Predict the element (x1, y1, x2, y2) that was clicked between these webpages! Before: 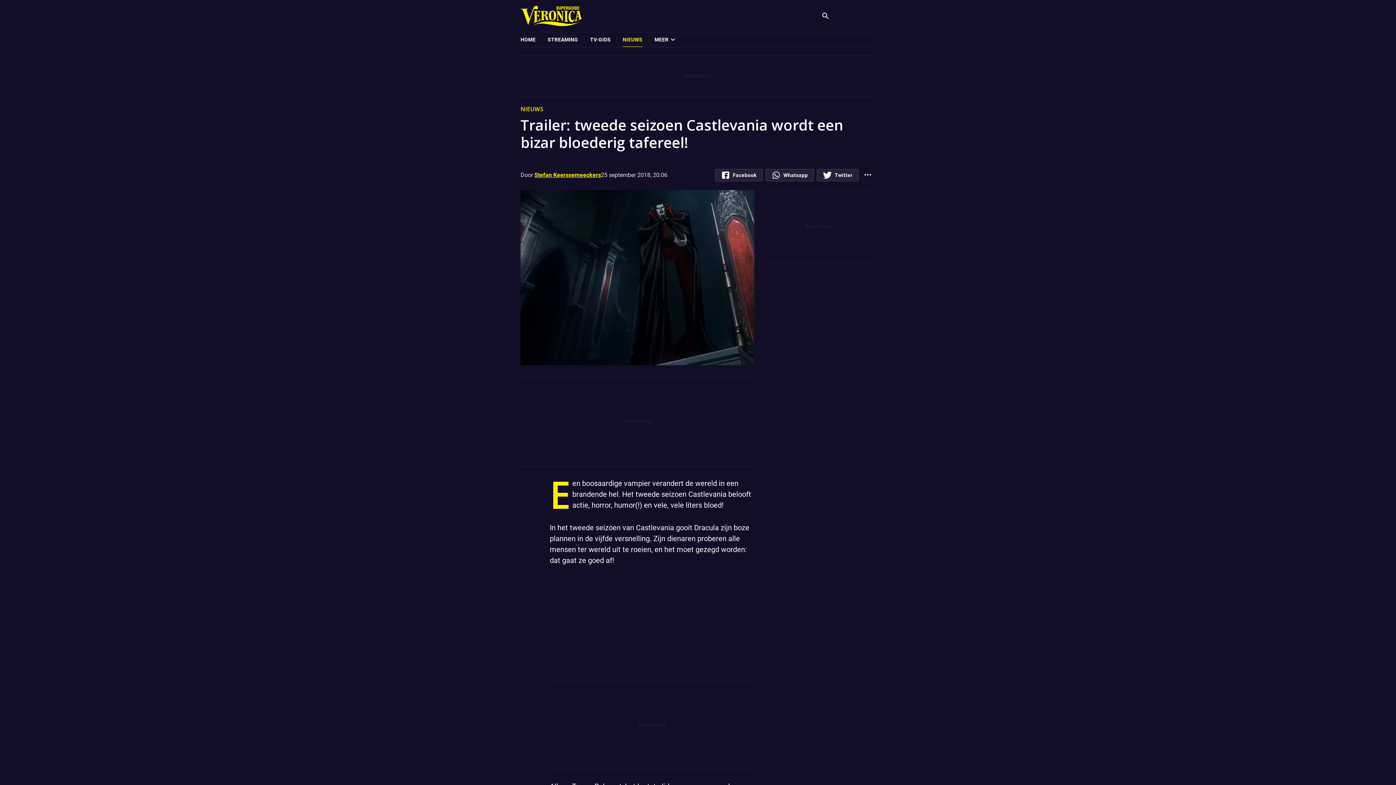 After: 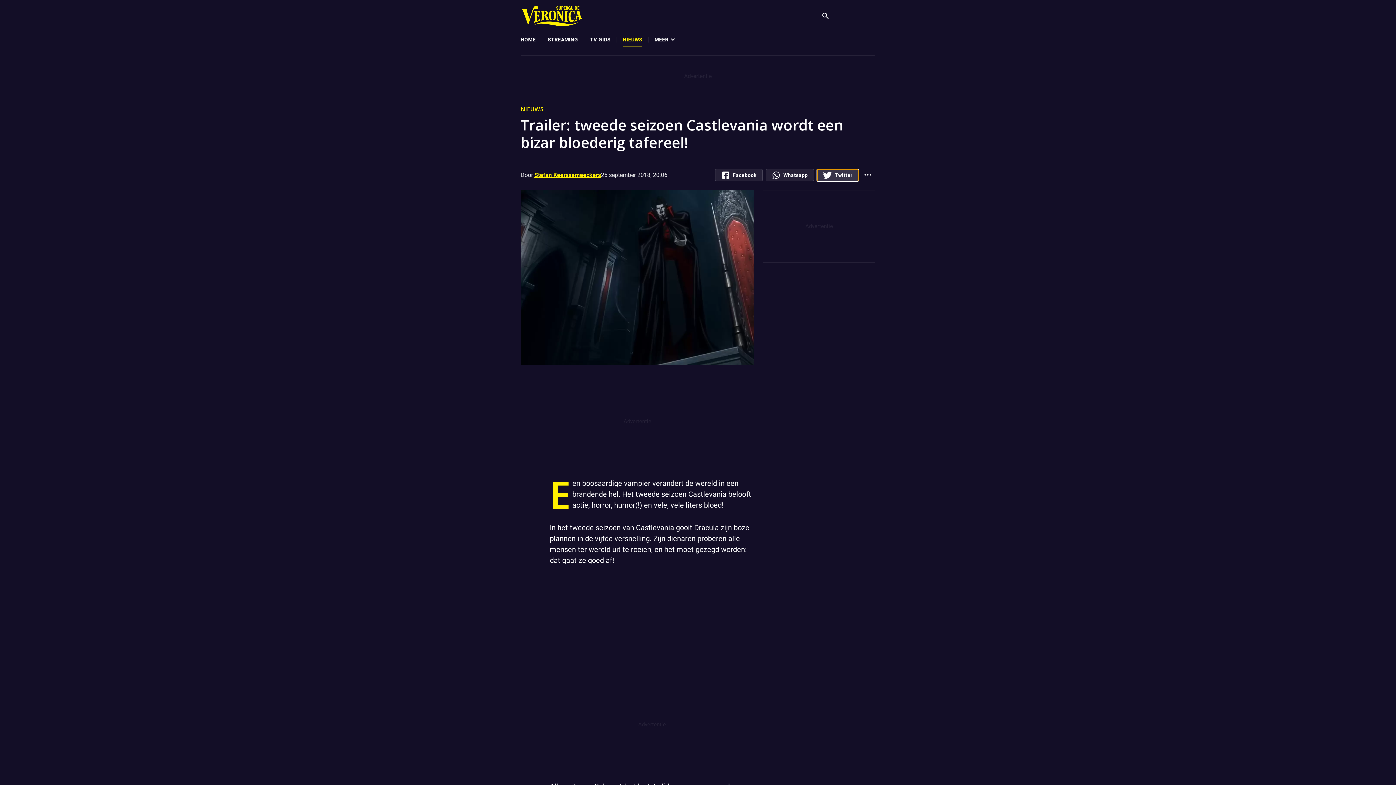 Action: bbox: (817, 168, 858, 181) label: Twitter